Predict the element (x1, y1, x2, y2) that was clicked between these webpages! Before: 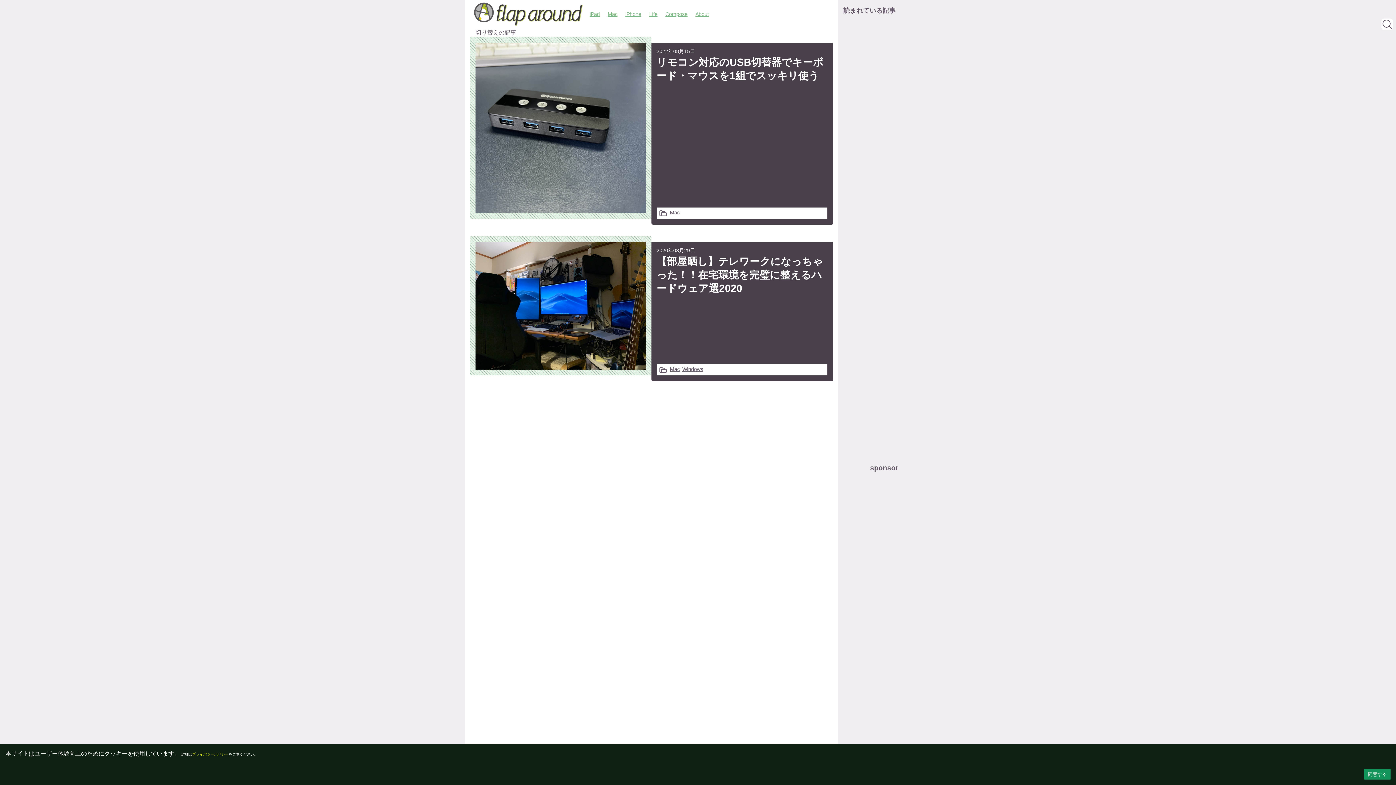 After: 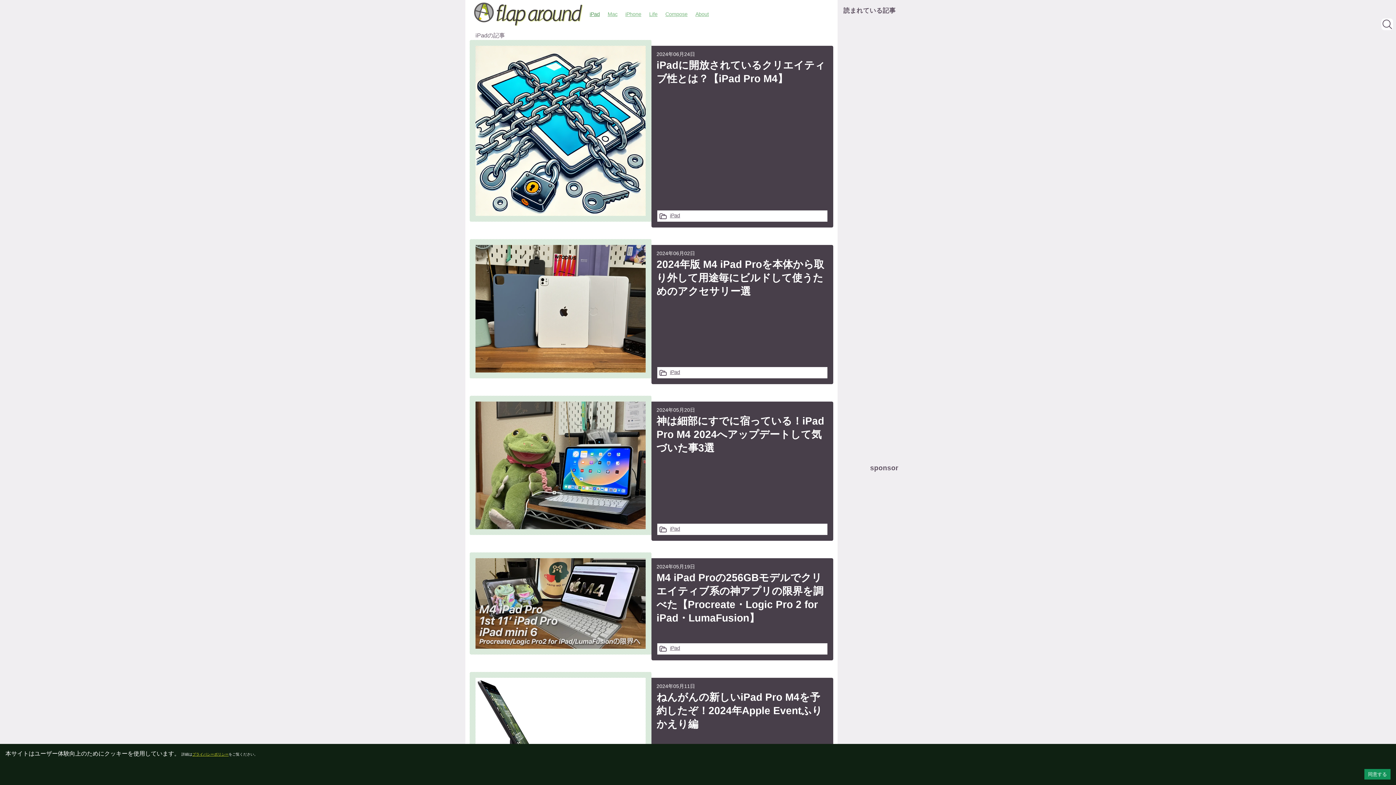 Action: bbox: (588, 10, 601, 18) label: iPad